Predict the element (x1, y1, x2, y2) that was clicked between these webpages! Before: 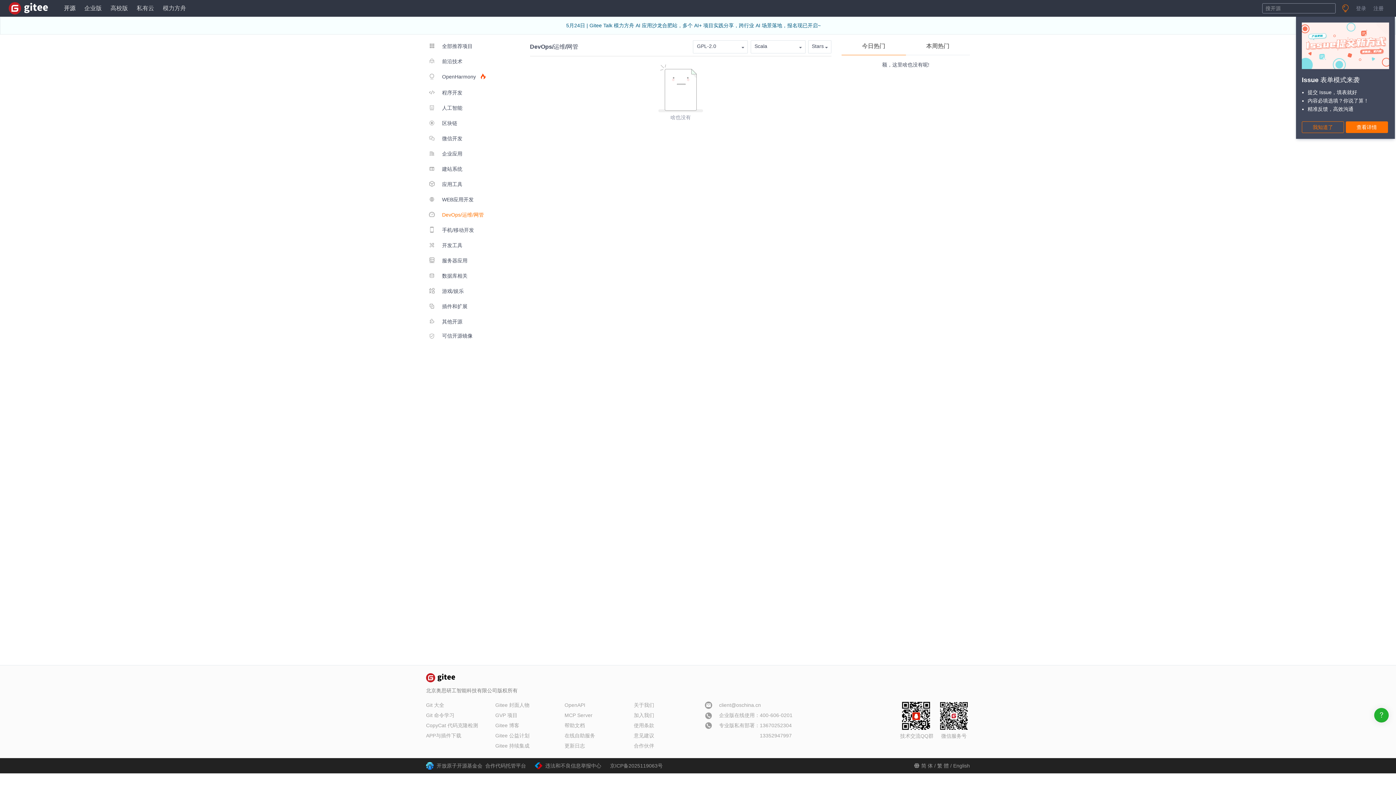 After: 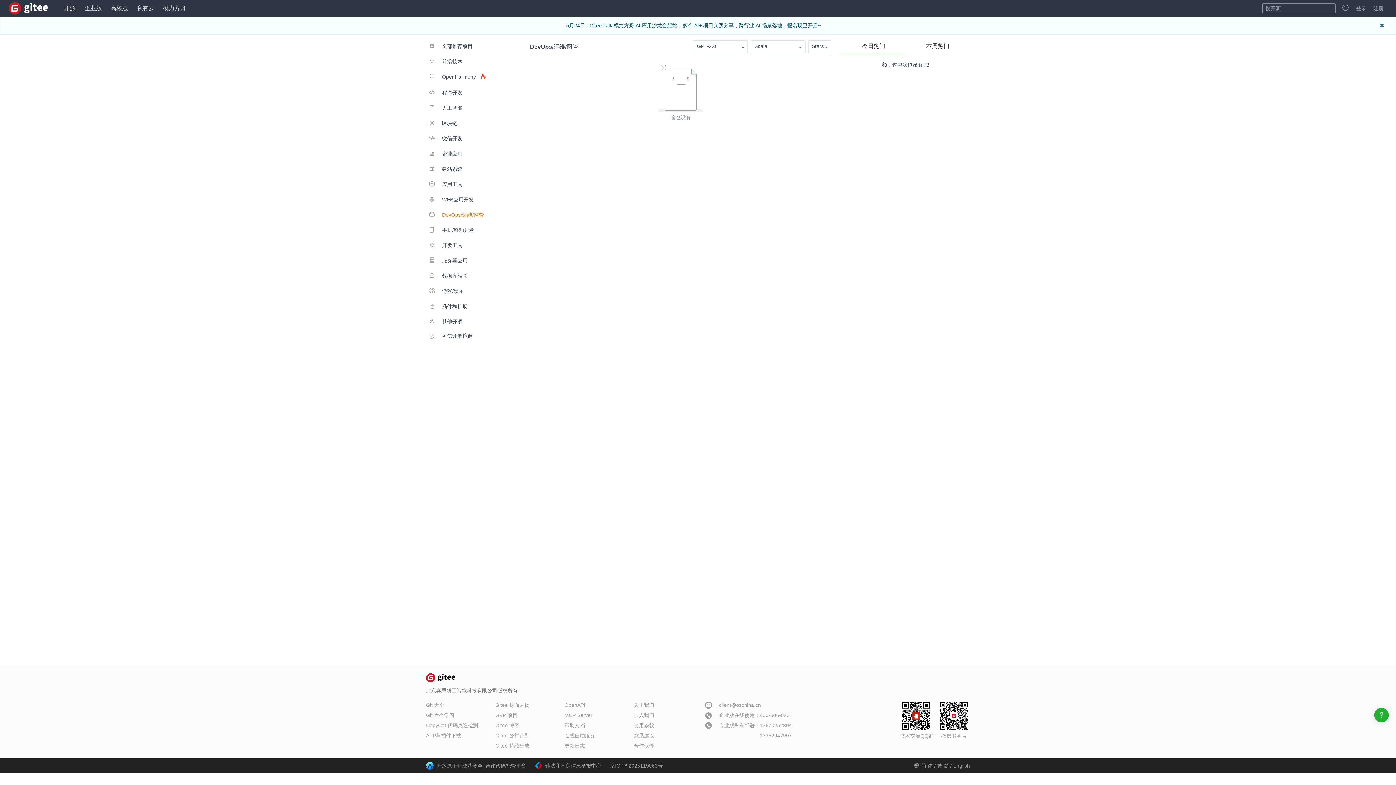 Action: label: 我知道了 bbox: (1302, 121, 1344, 133)